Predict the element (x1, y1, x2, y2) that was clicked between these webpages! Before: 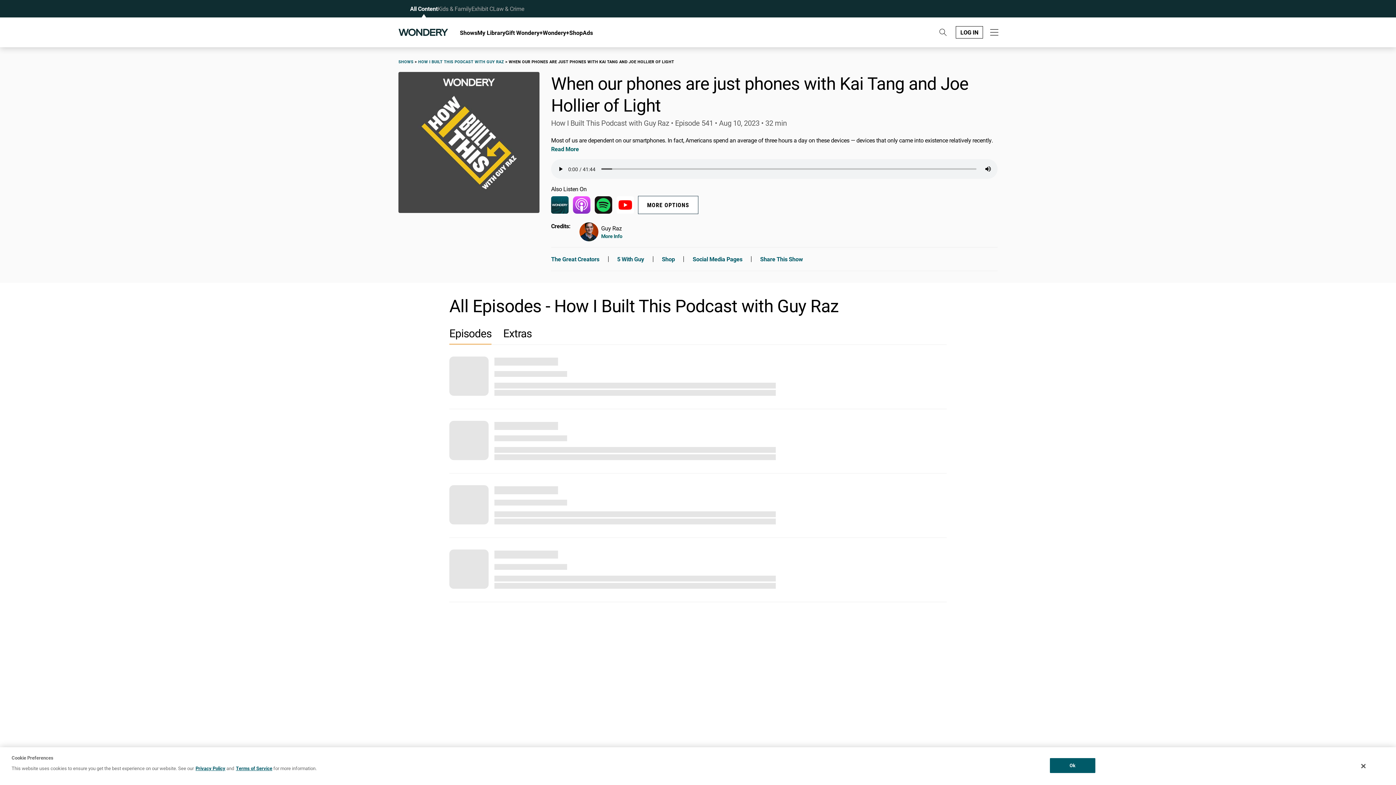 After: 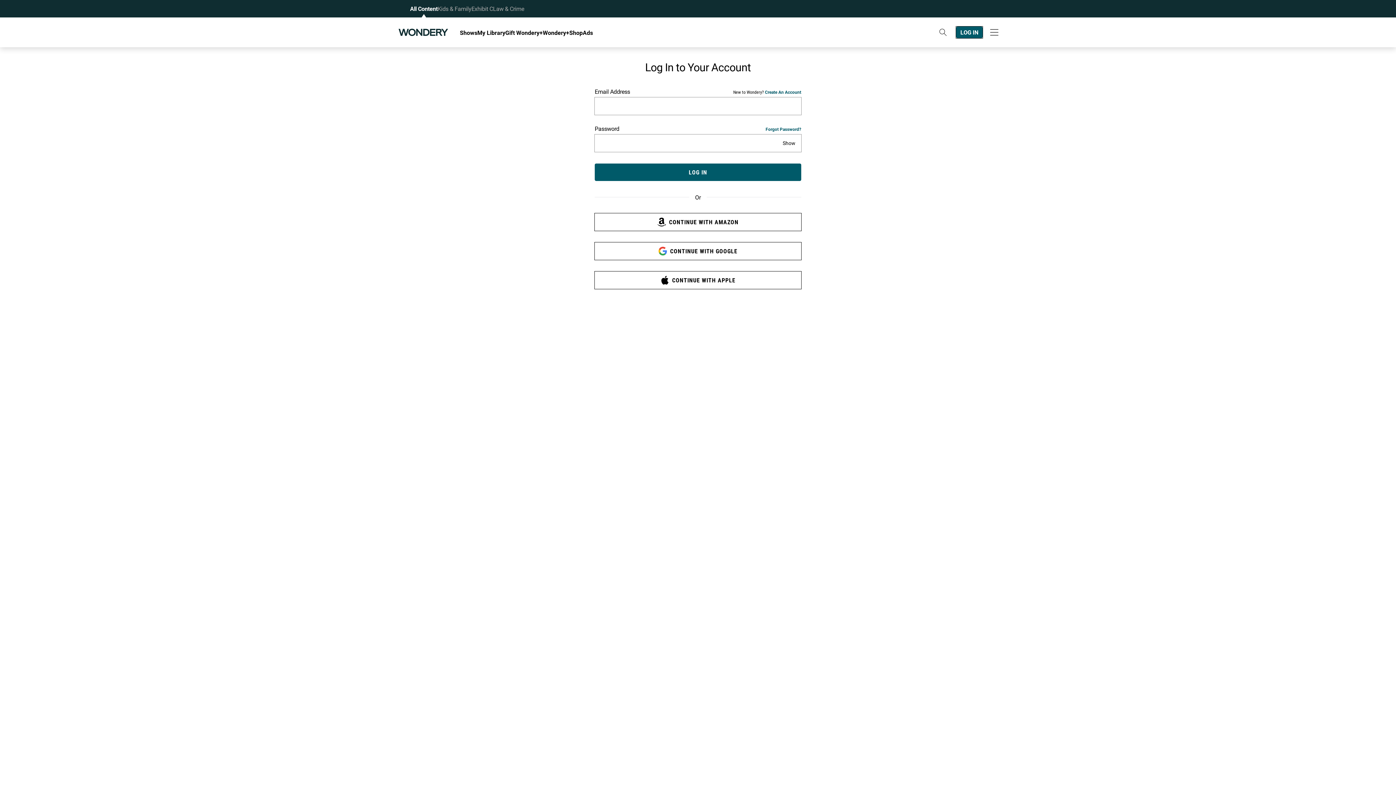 Action: bbox: (477, 17, 505, 47) label: My Library